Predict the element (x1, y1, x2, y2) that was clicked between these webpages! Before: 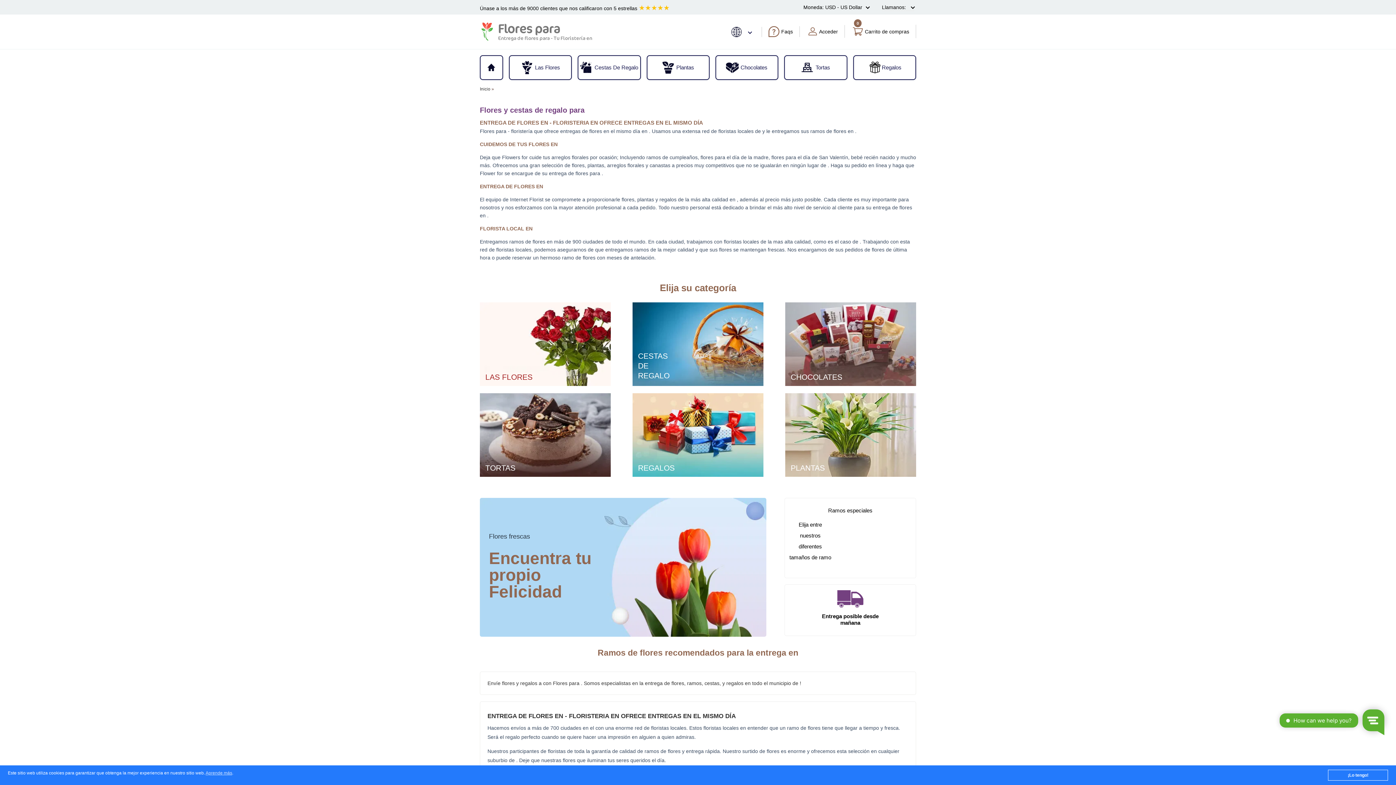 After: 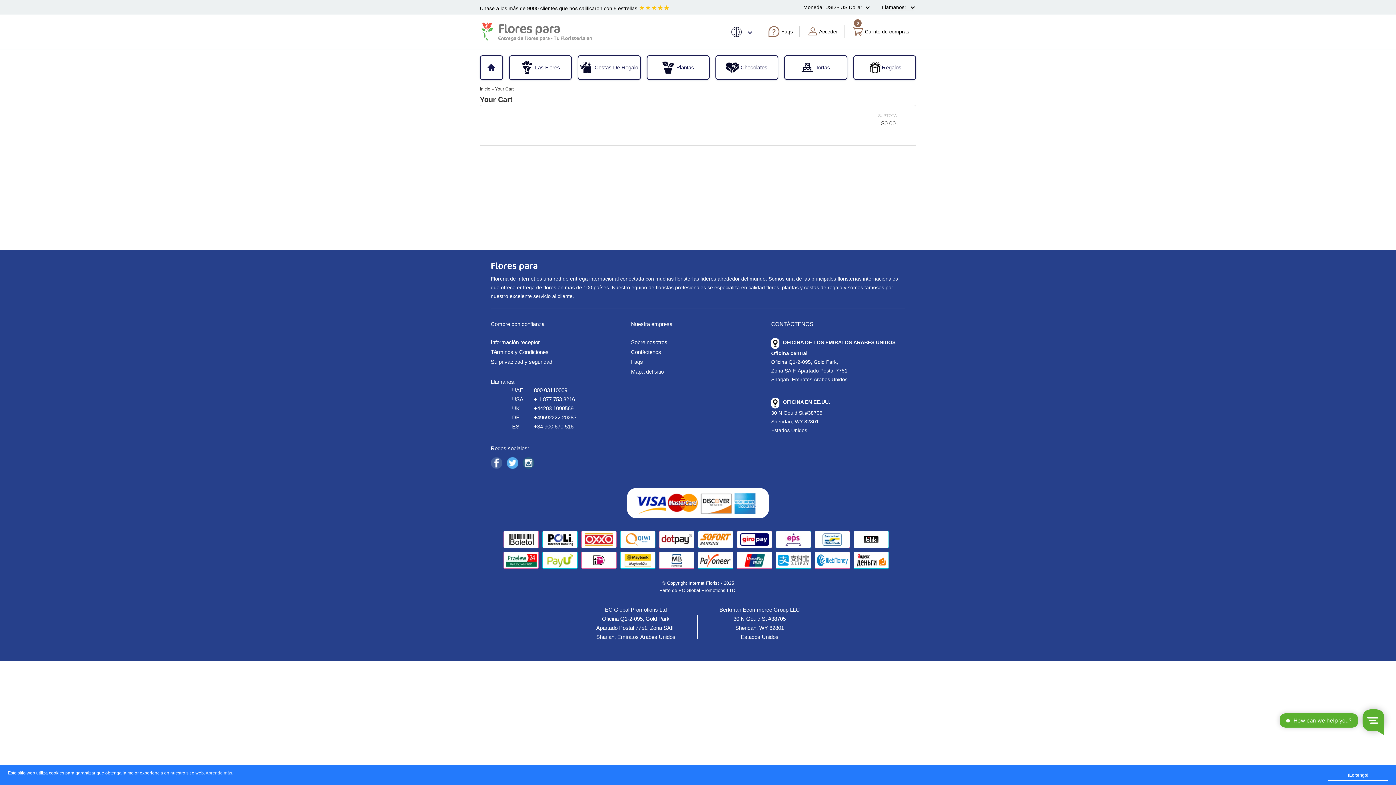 Action: bbox: (851, 24, 909, 38) label: 0
Carrito de compras